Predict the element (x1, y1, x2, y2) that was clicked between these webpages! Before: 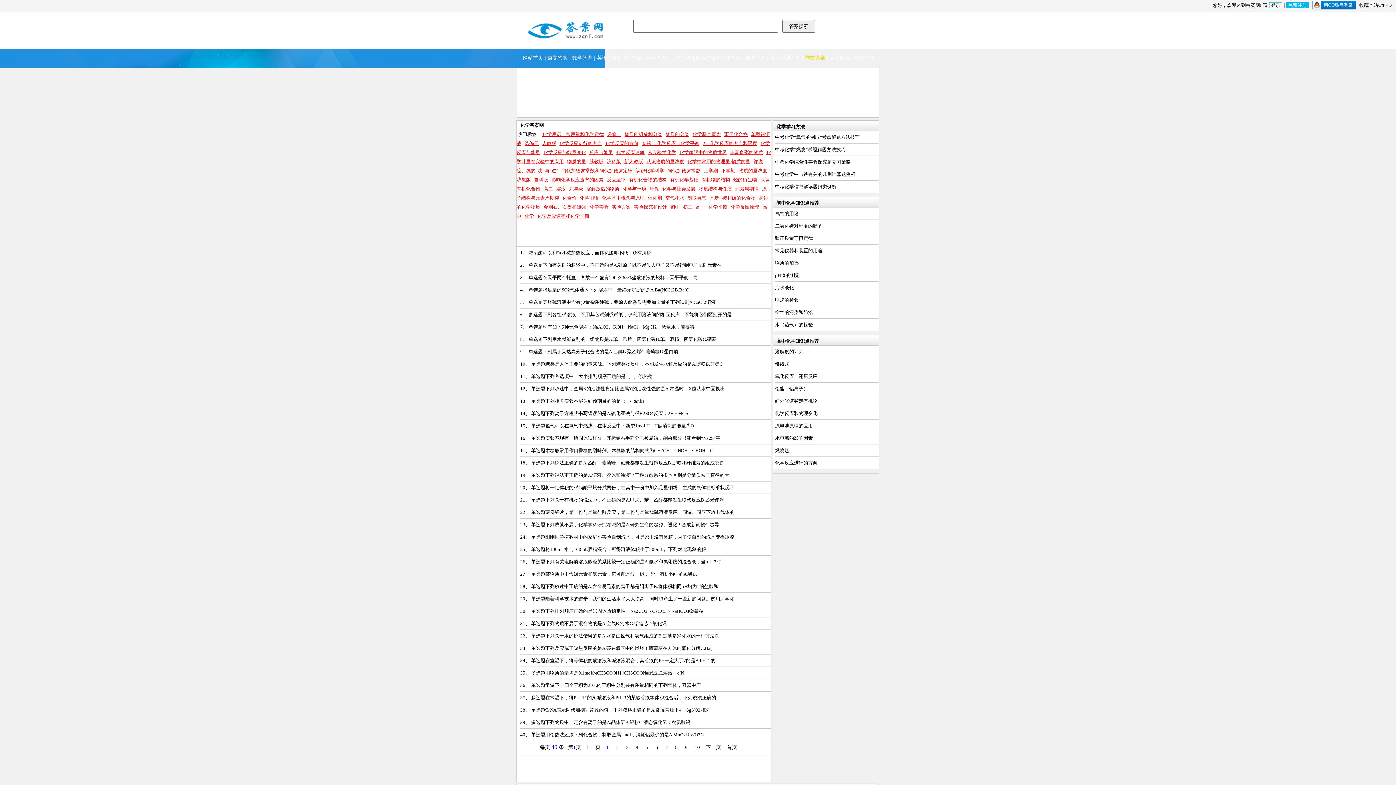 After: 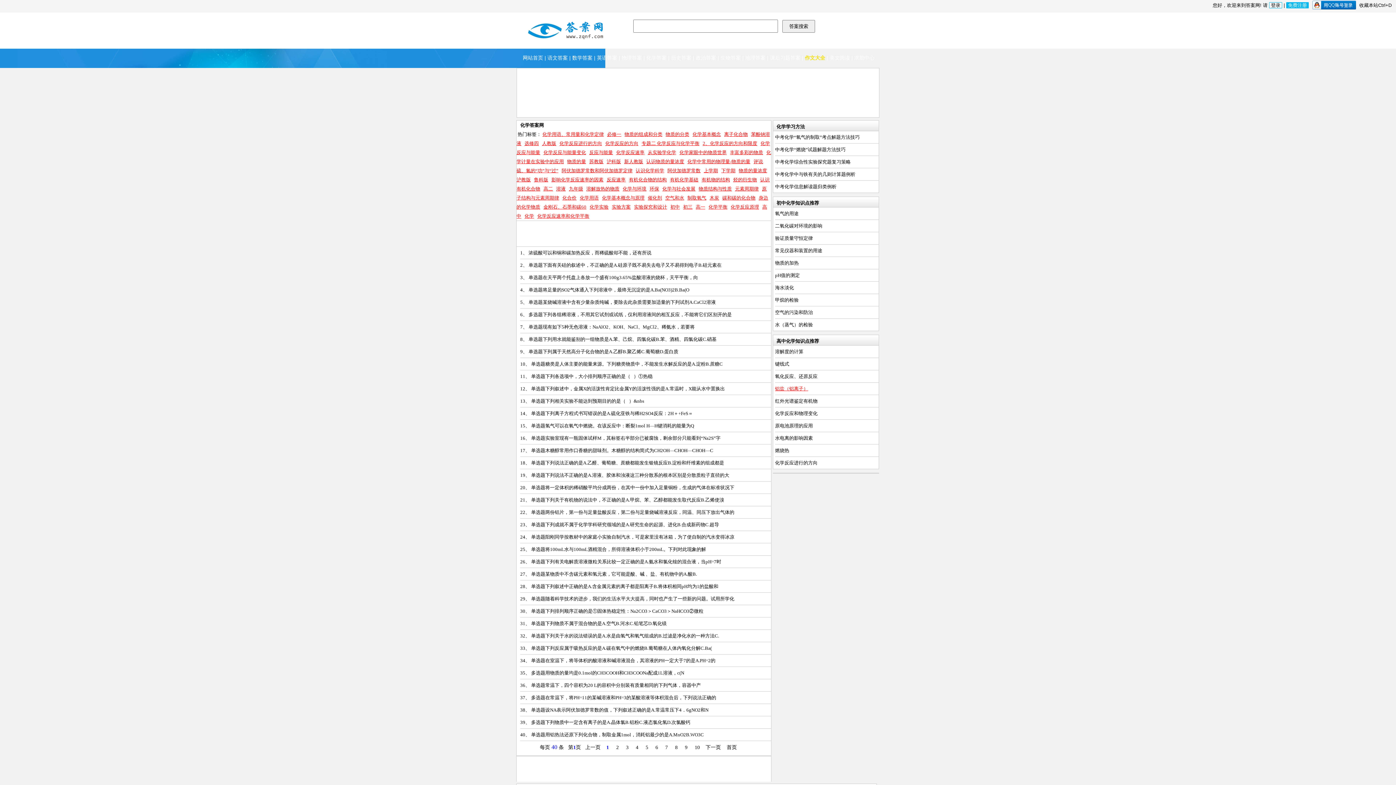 Action: label: 铝盐（铝离子） bbox: (775, 386, 808, 391)